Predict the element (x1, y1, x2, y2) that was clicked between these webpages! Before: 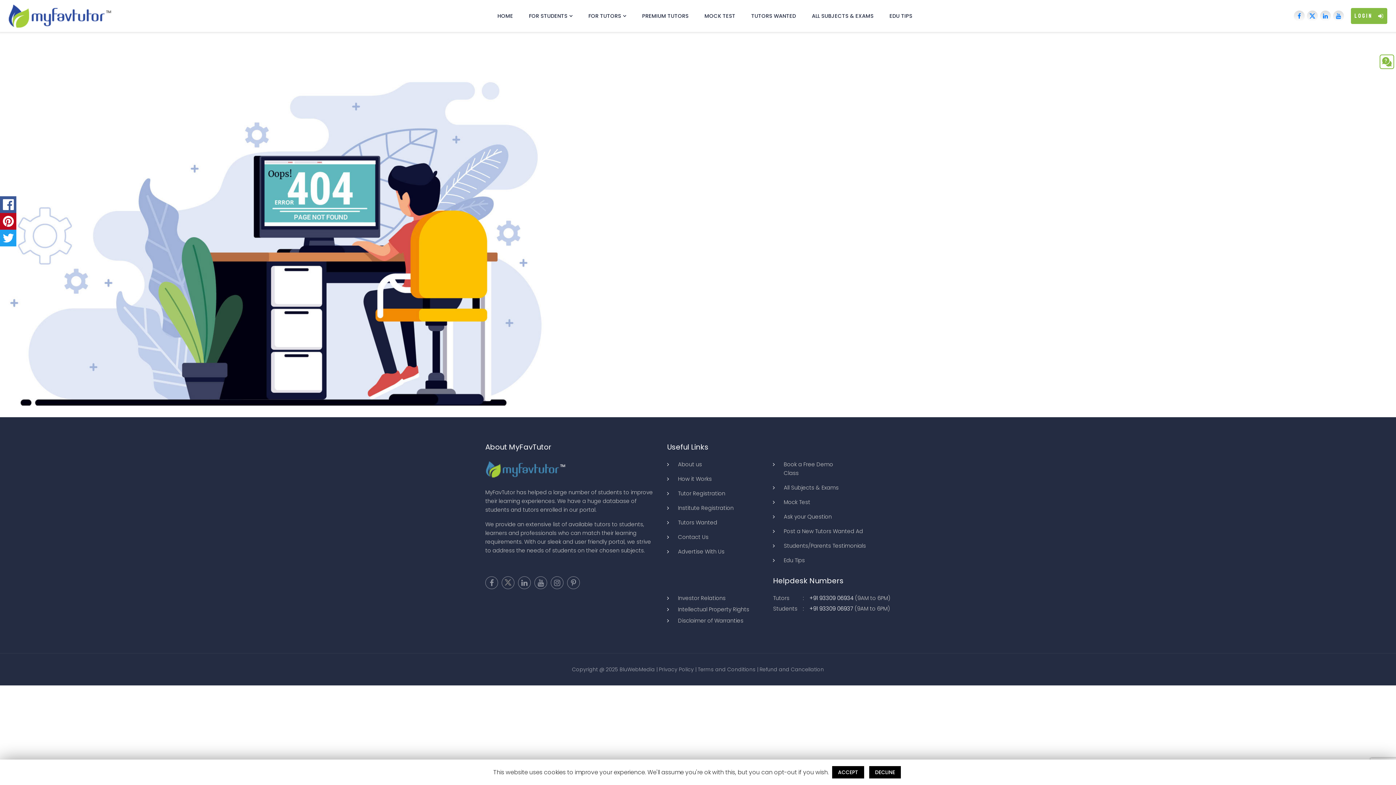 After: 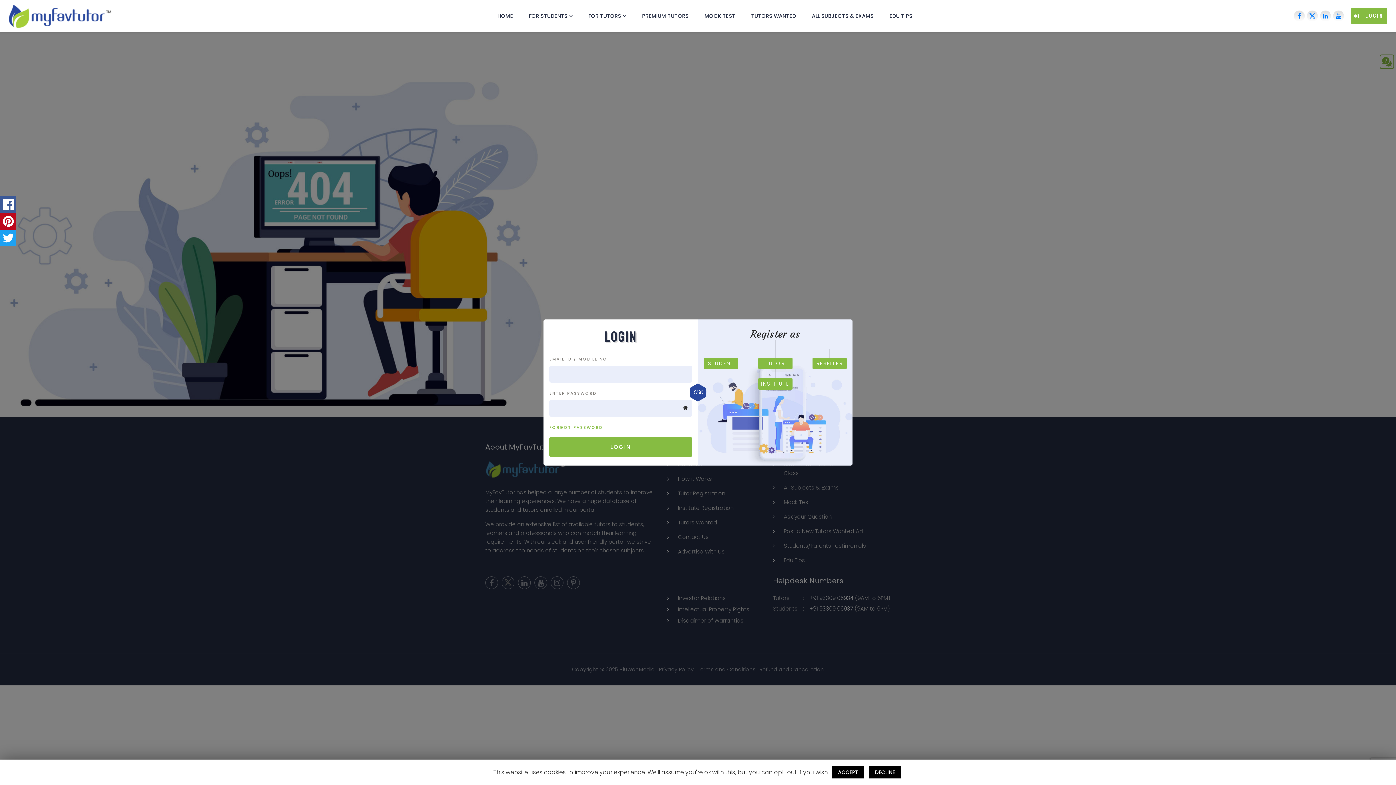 Action: bbox: (1351, 8, 1387, 24) label: Login